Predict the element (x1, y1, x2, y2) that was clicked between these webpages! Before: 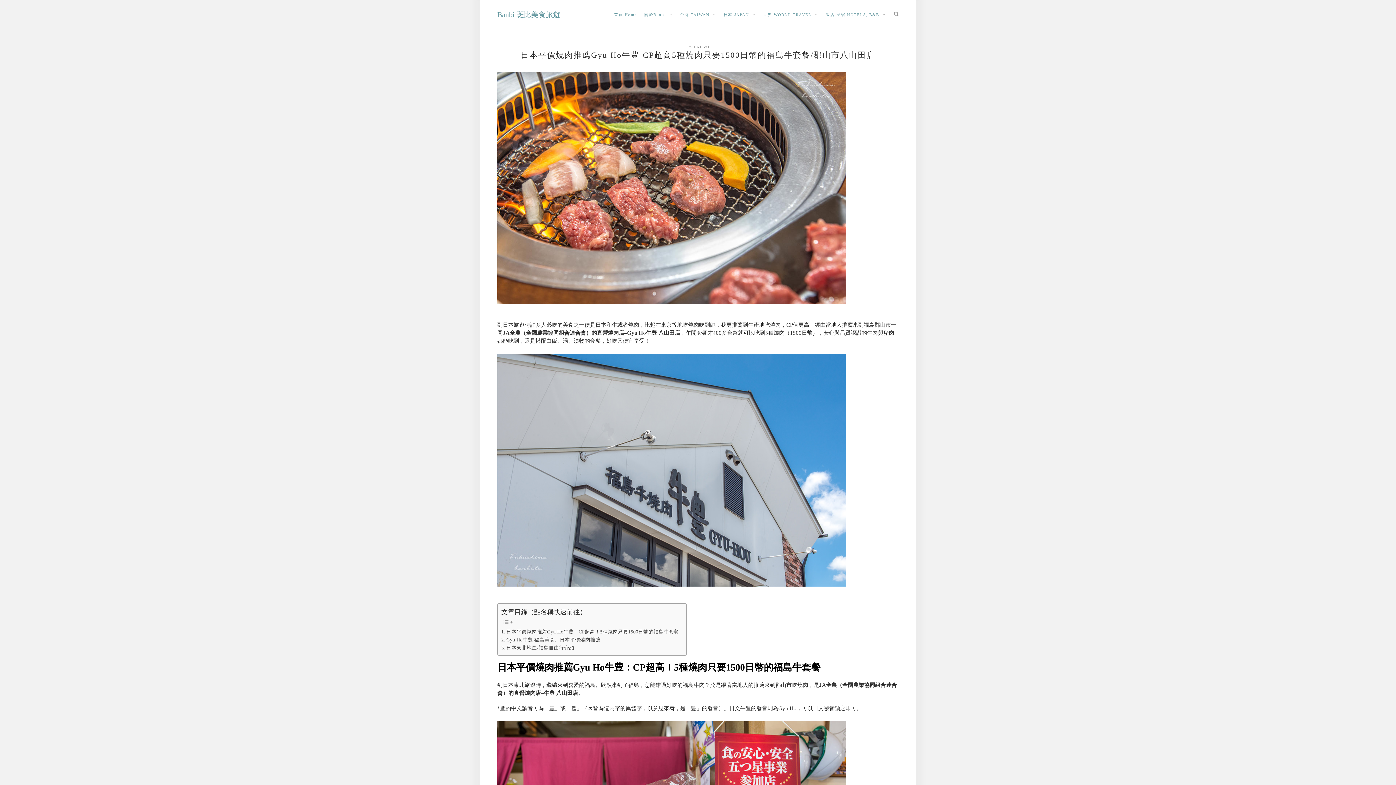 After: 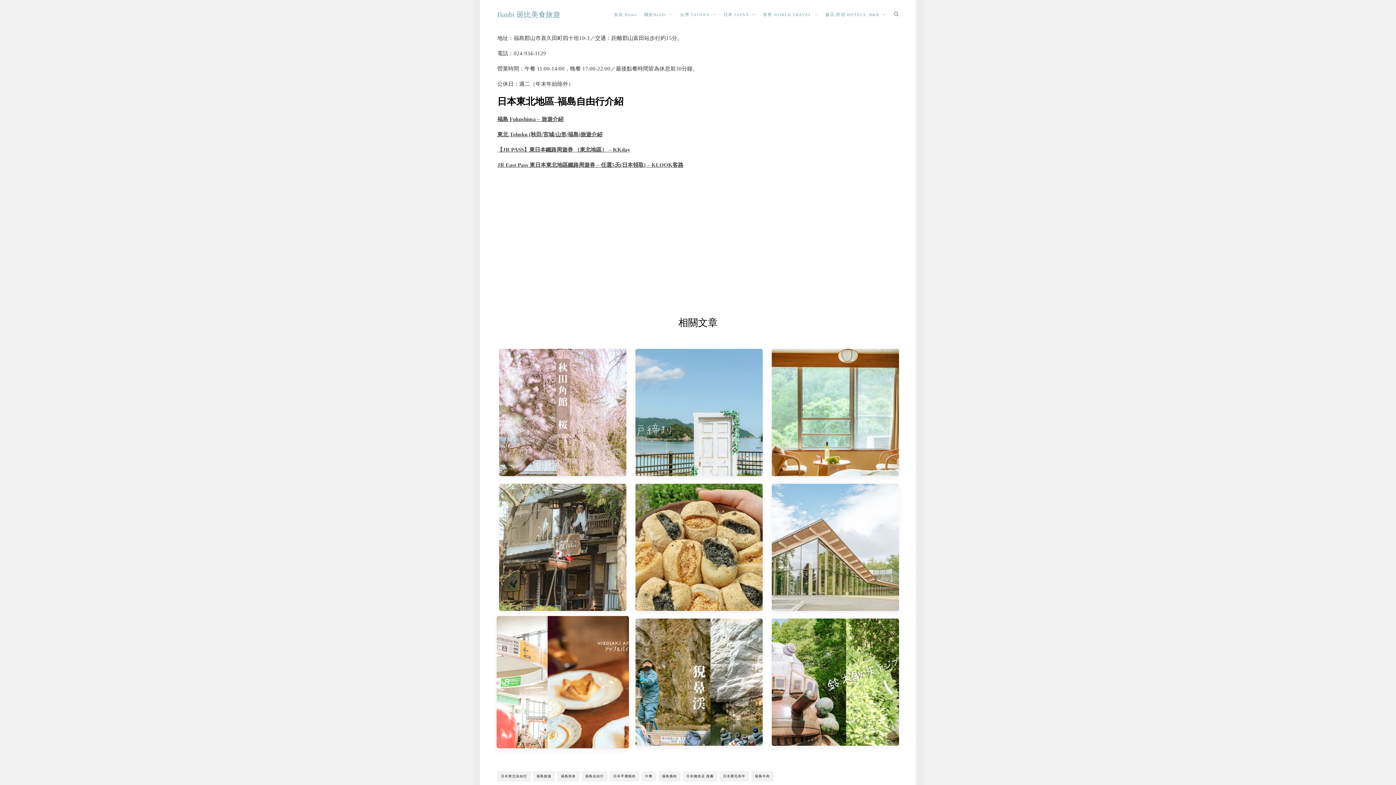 Action: label: Gyu Ho牛豊 福島美食、日本平價燒肉推薦 bbox: (501, 636, 600, 644)